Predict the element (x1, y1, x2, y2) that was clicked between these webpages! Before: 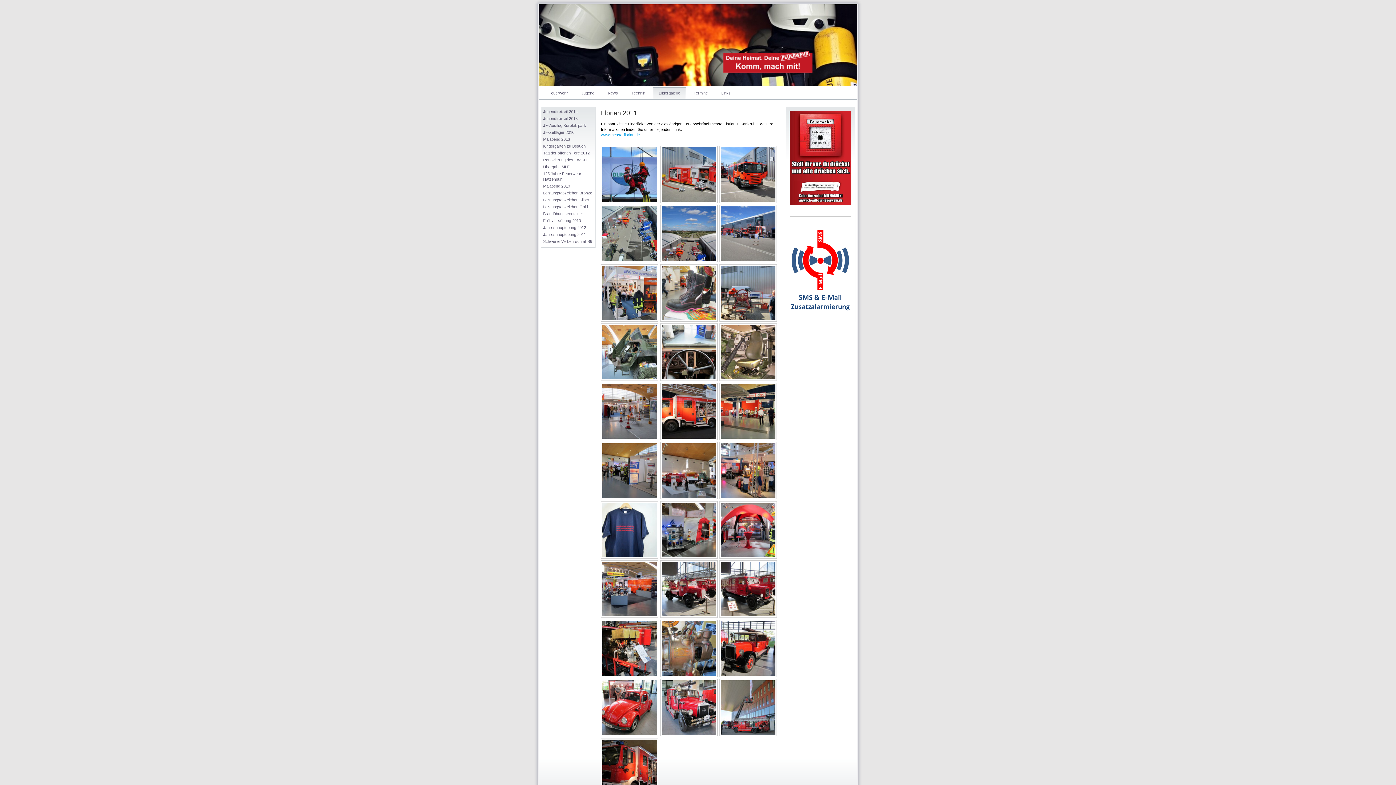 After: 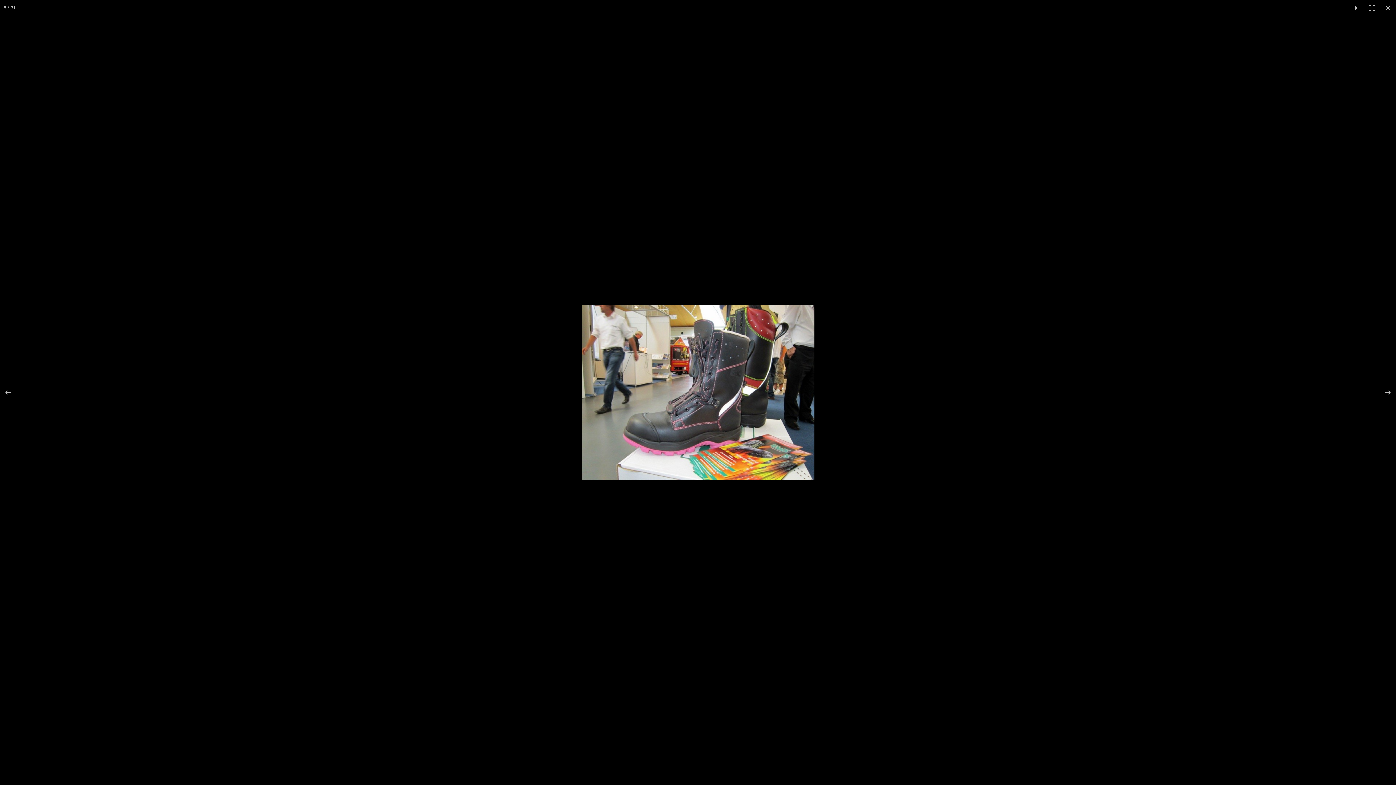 Action: bbox: (660, 264, 717, 321)